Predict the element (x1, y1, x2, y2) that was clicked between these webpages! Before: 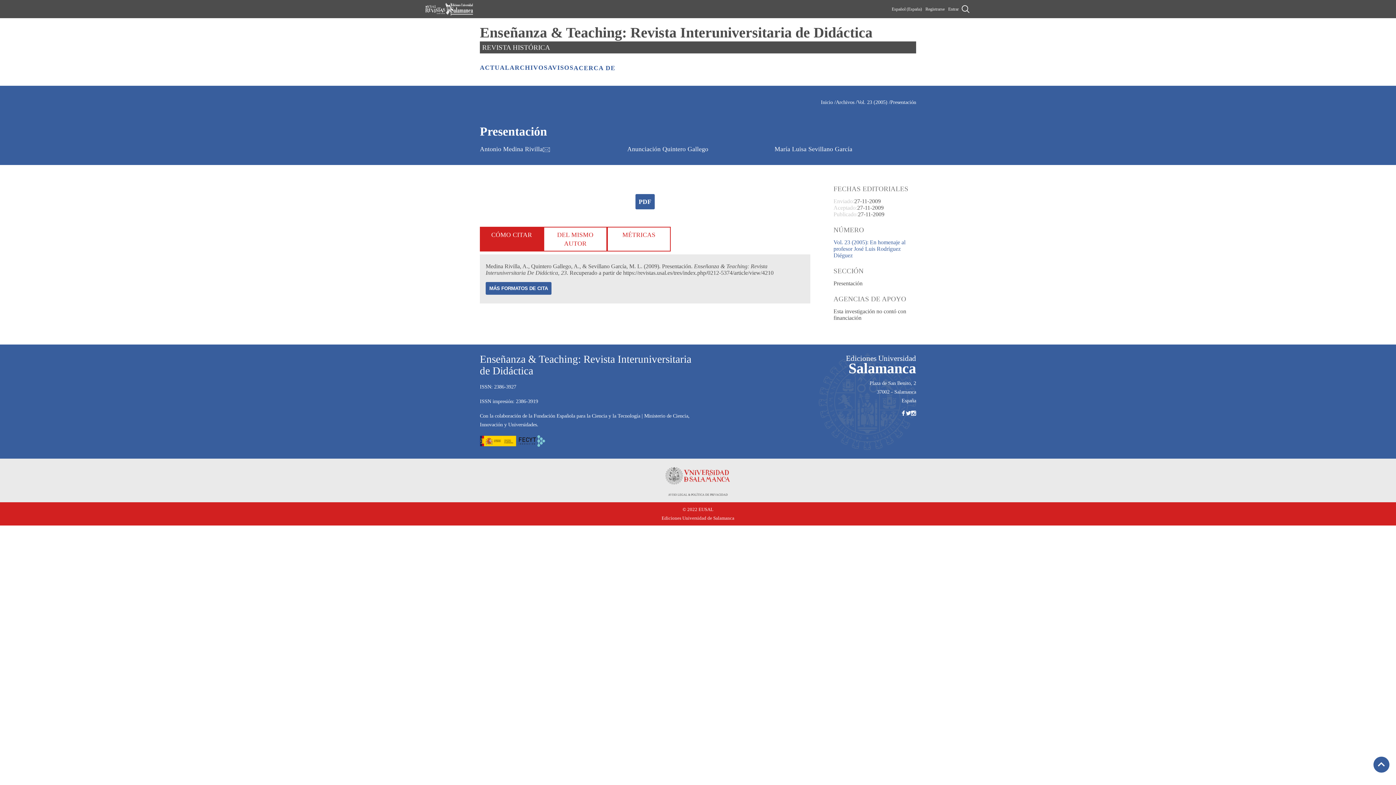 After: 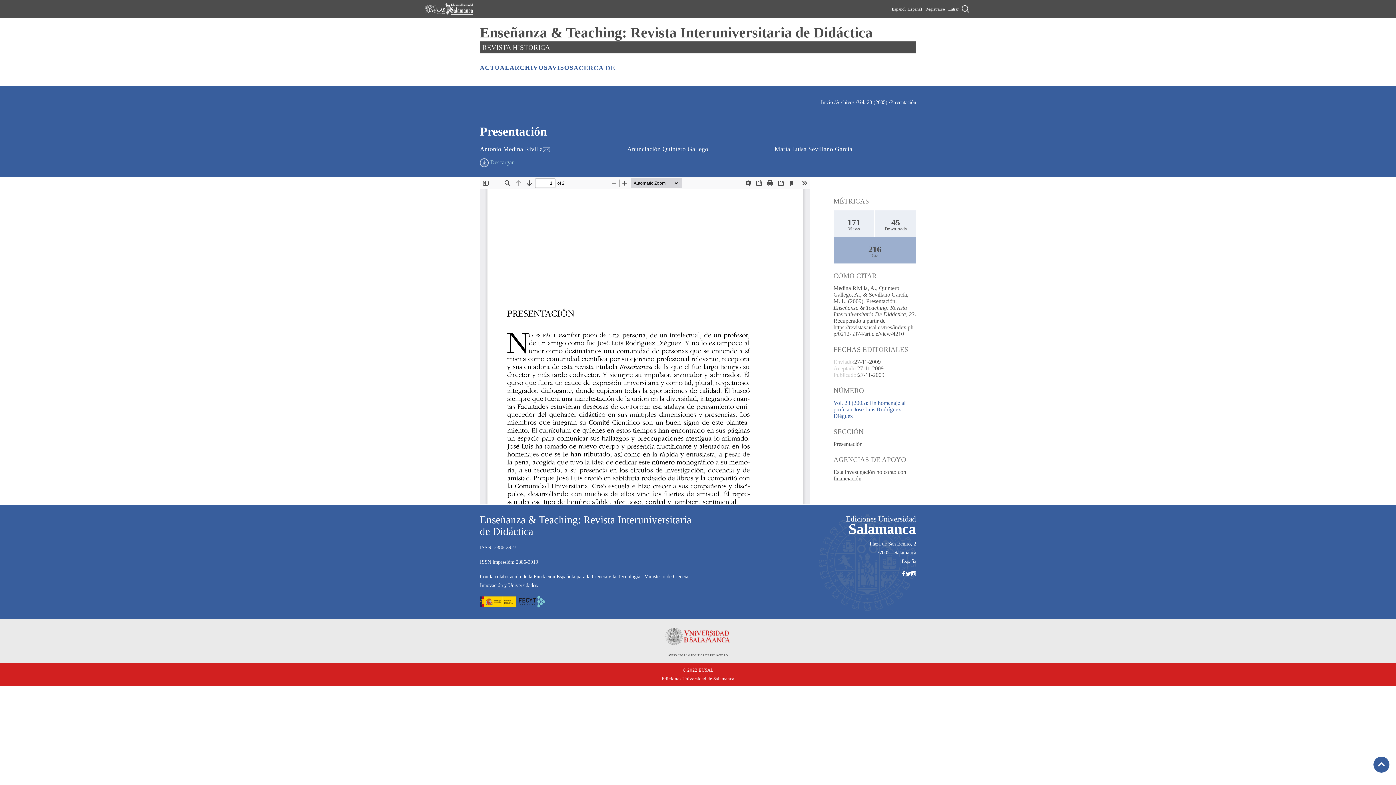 Action: label: PDF bbox: (638, 198, 651, 205)